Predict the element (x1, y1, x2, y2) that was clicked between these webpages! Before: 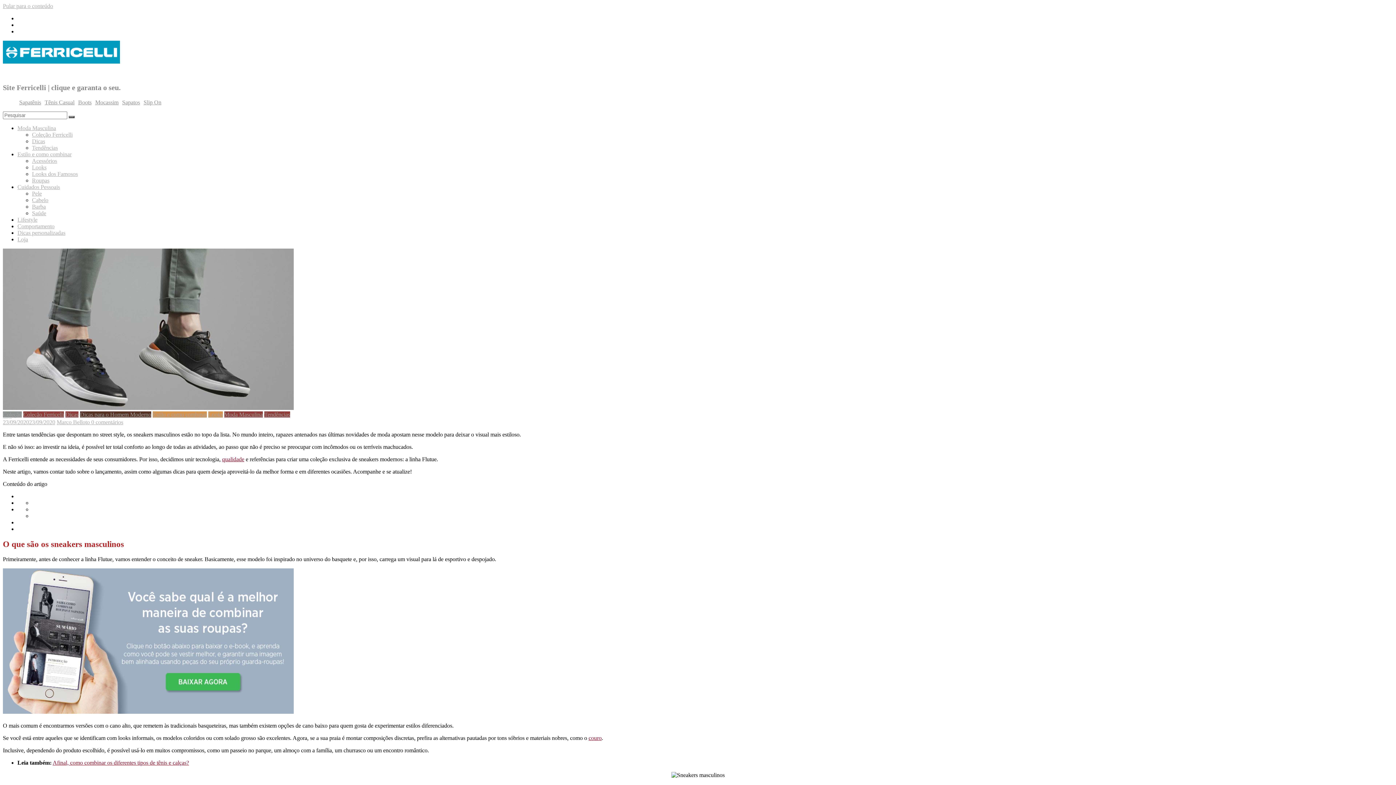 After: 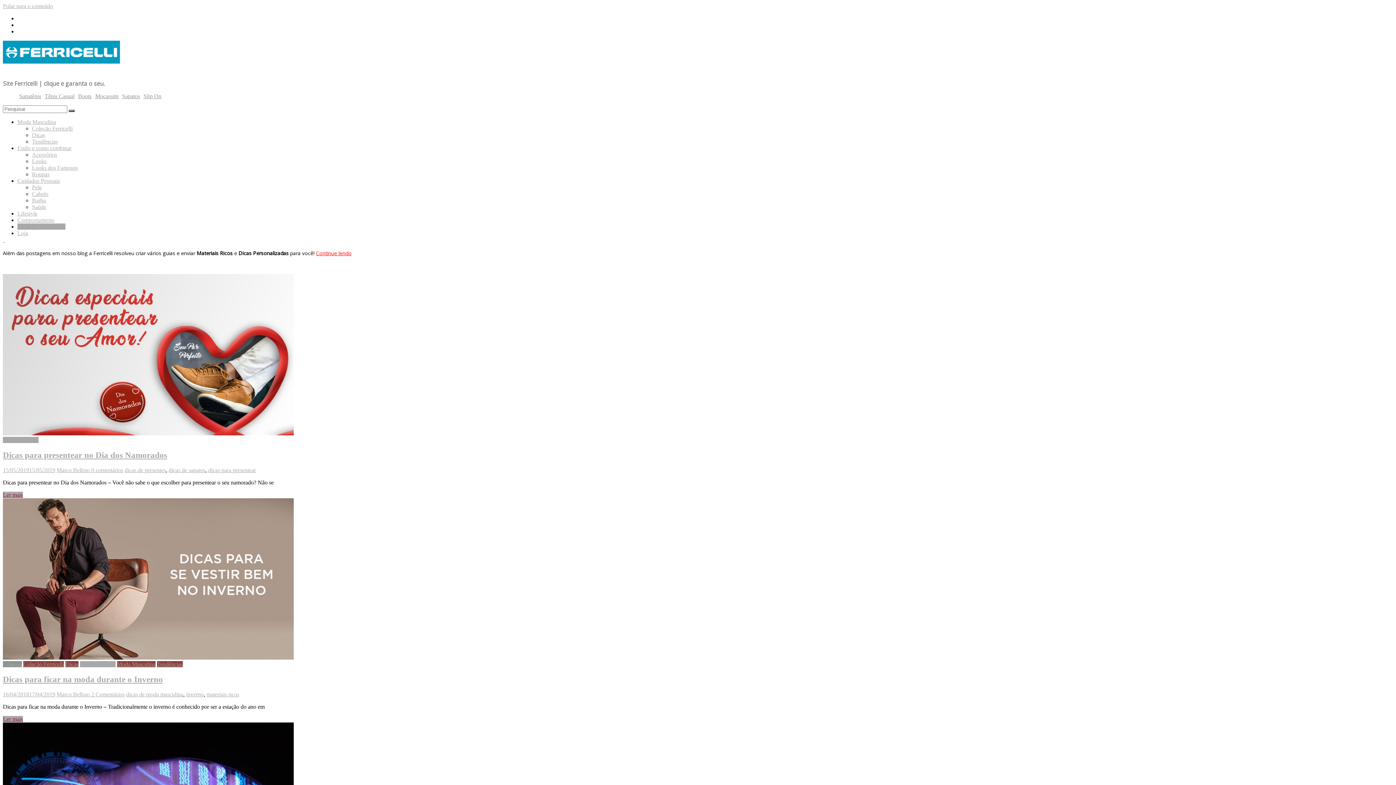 Action: bbox: (17, 229, 65, 236) label: Dicas personalizadas